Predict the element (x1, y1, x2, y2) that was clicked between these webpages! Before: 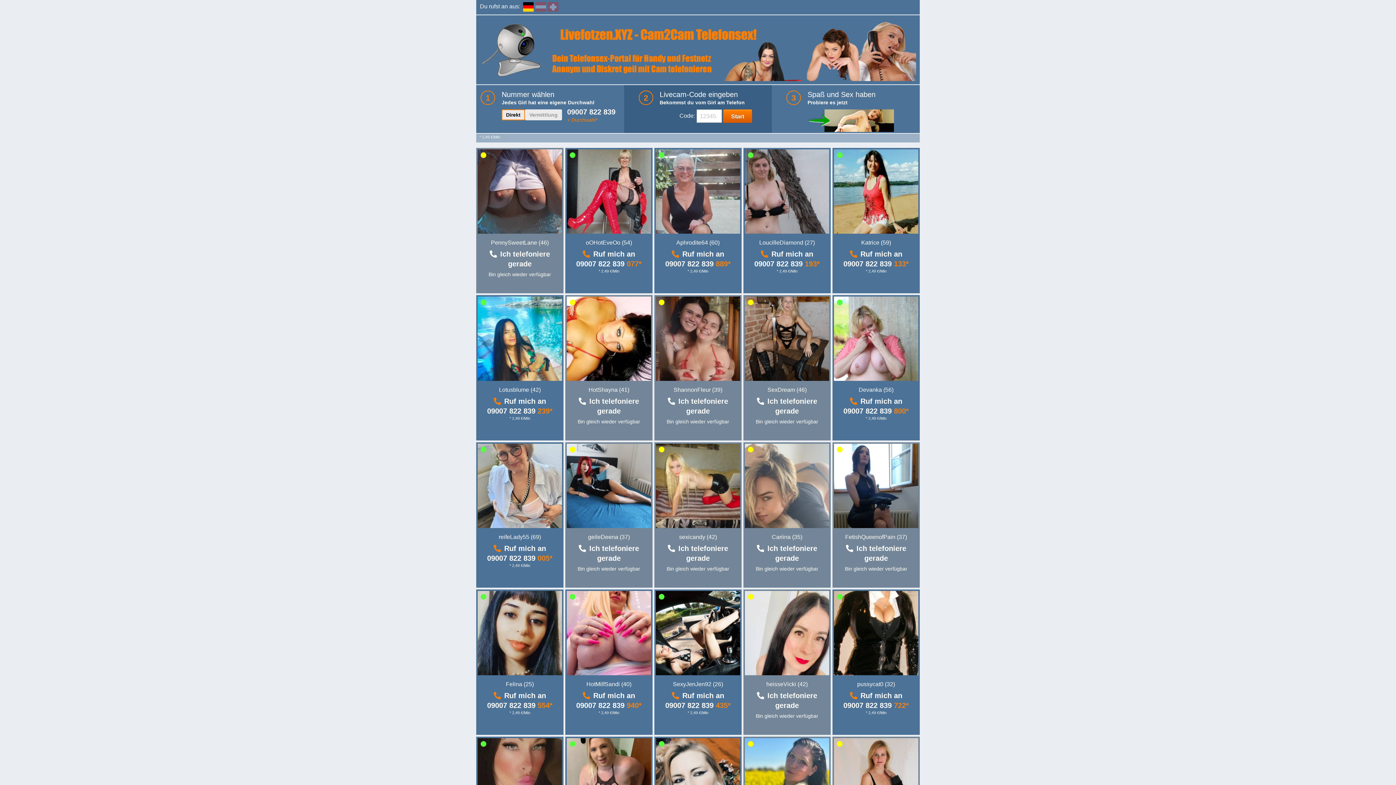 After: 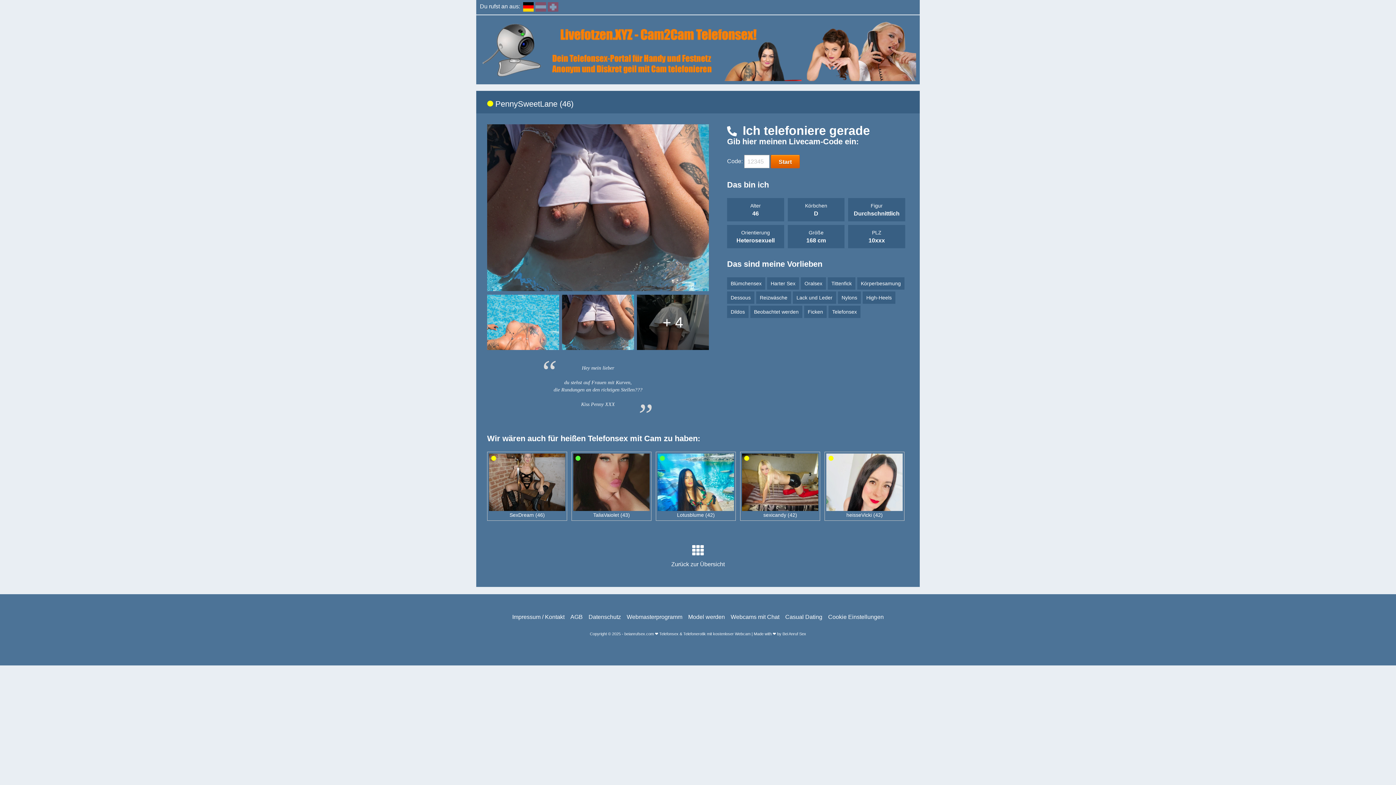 Action: bbox: (491, 239, 548, 245) label: PennySweetLane (46)